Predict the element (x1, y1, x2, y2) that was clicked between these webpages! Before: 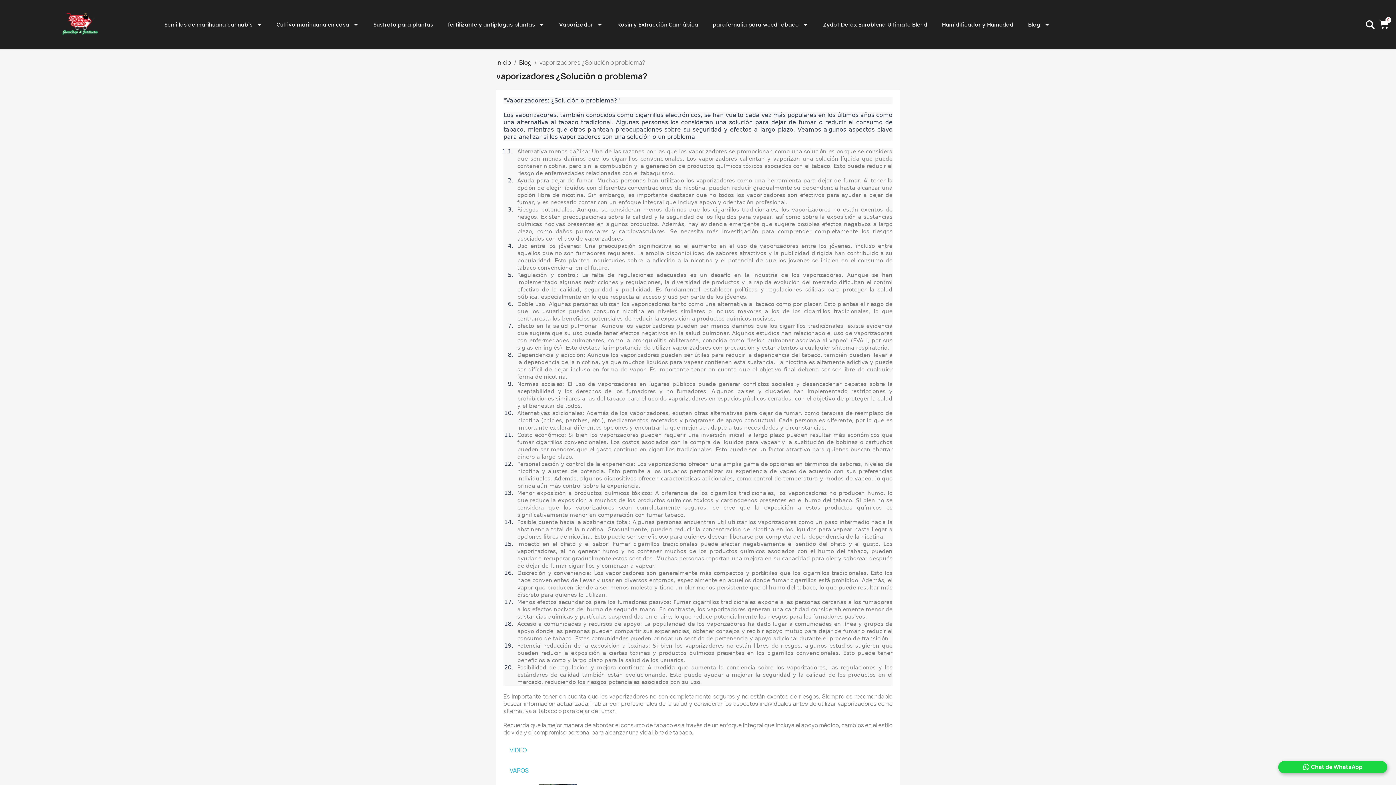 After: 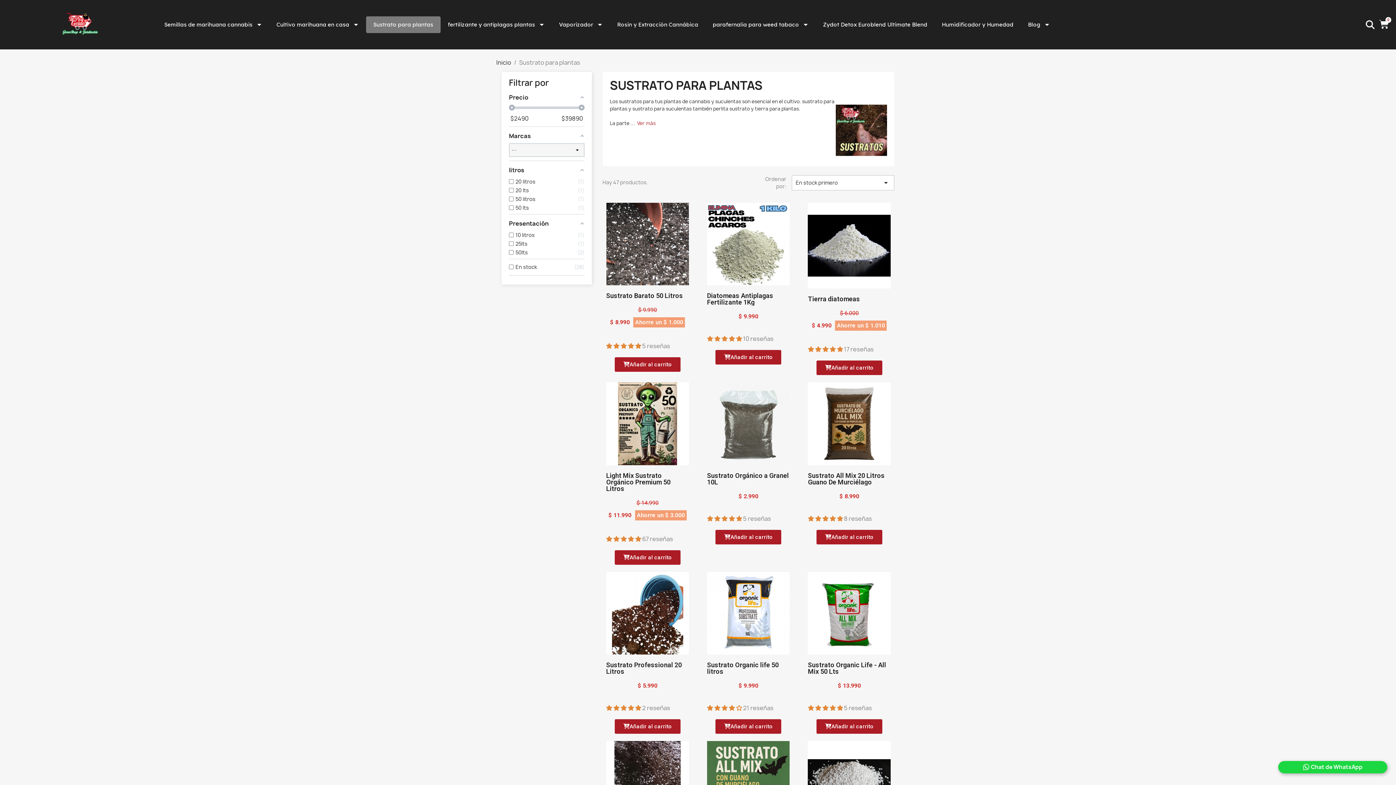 Action: bbox: (366, 16, 440, 33) label: Sustrato para plantas